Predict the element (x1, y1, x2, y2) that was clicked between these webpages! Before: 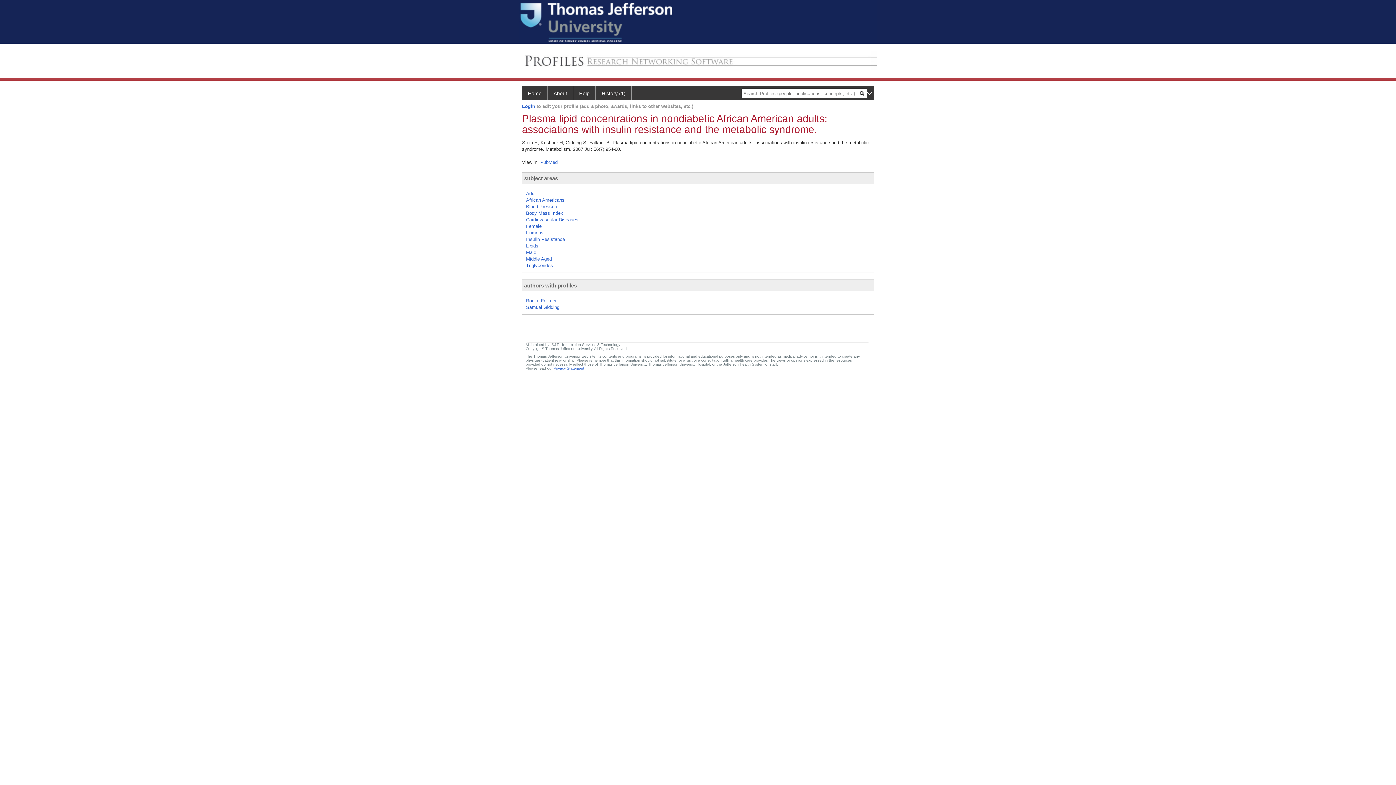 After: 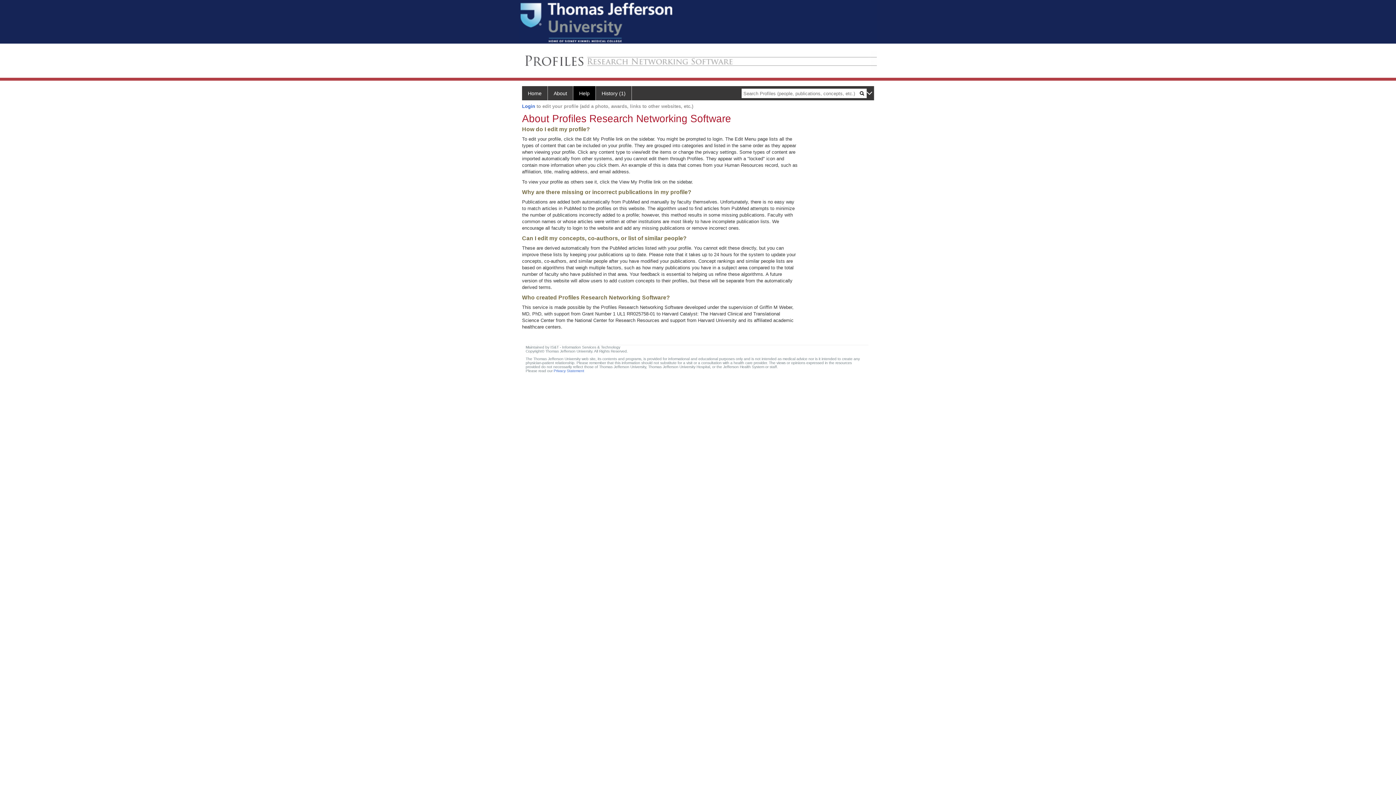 Action: label: Help bbox: (573, 86, 596, 100)